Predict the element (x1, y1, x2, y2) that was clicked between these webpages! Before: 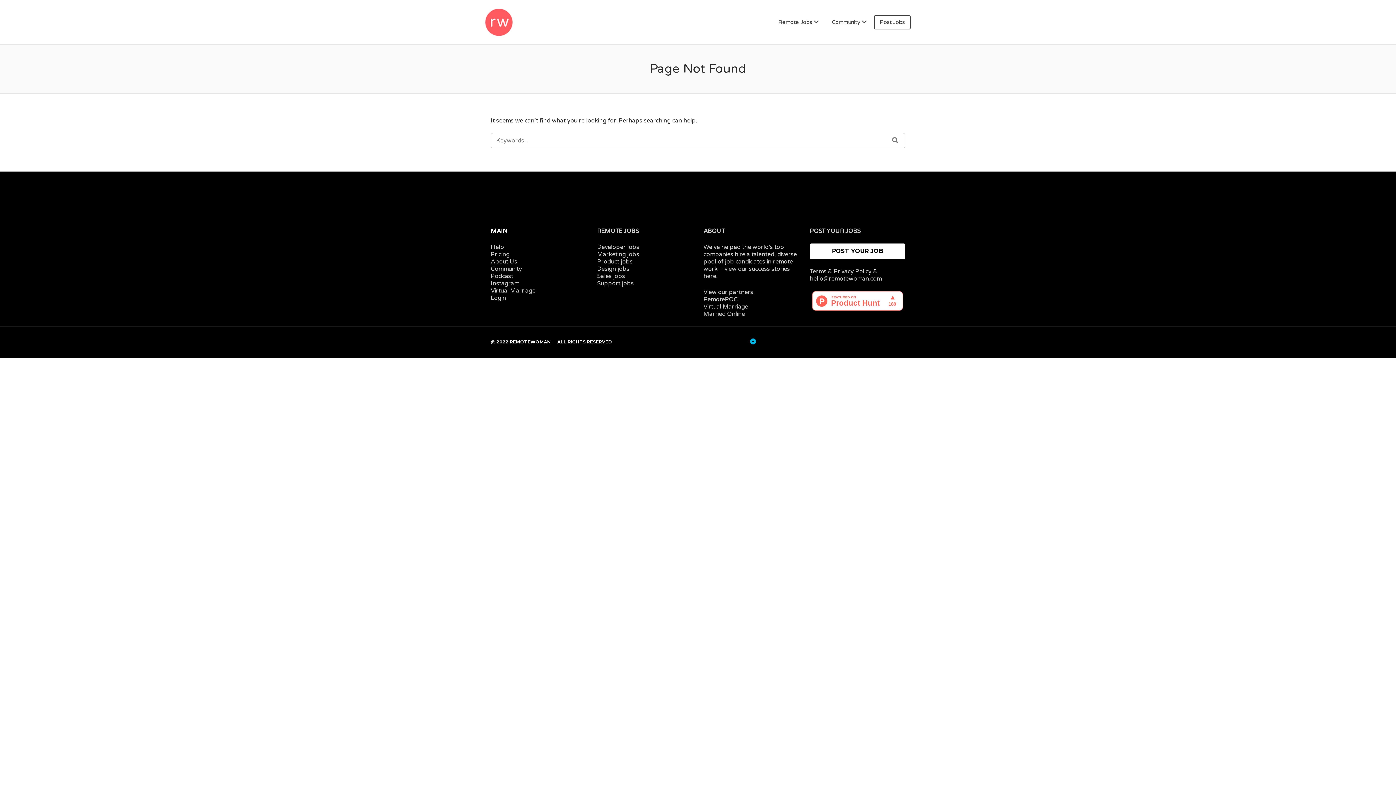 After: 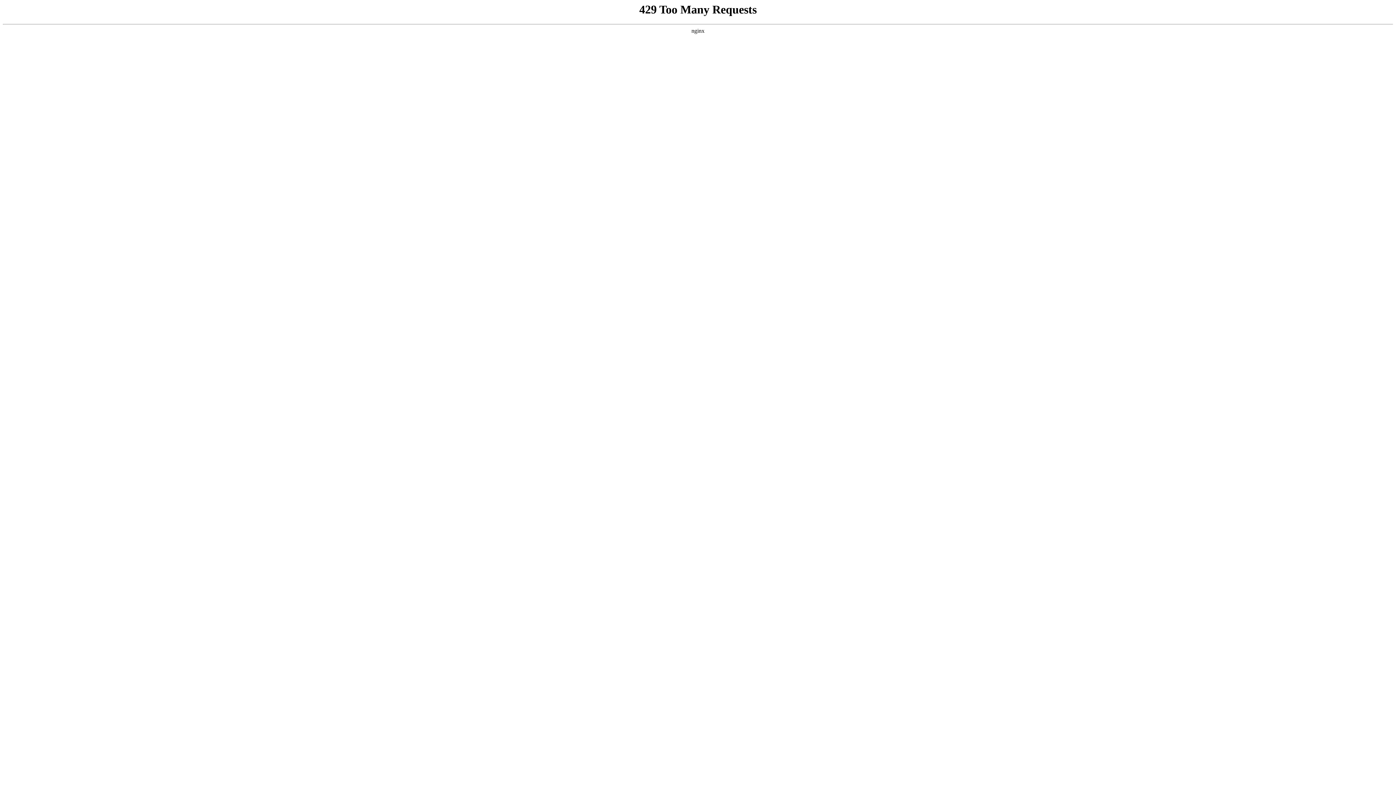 Action: bbox: (703, 295, 737, 303) label: RemotePOC